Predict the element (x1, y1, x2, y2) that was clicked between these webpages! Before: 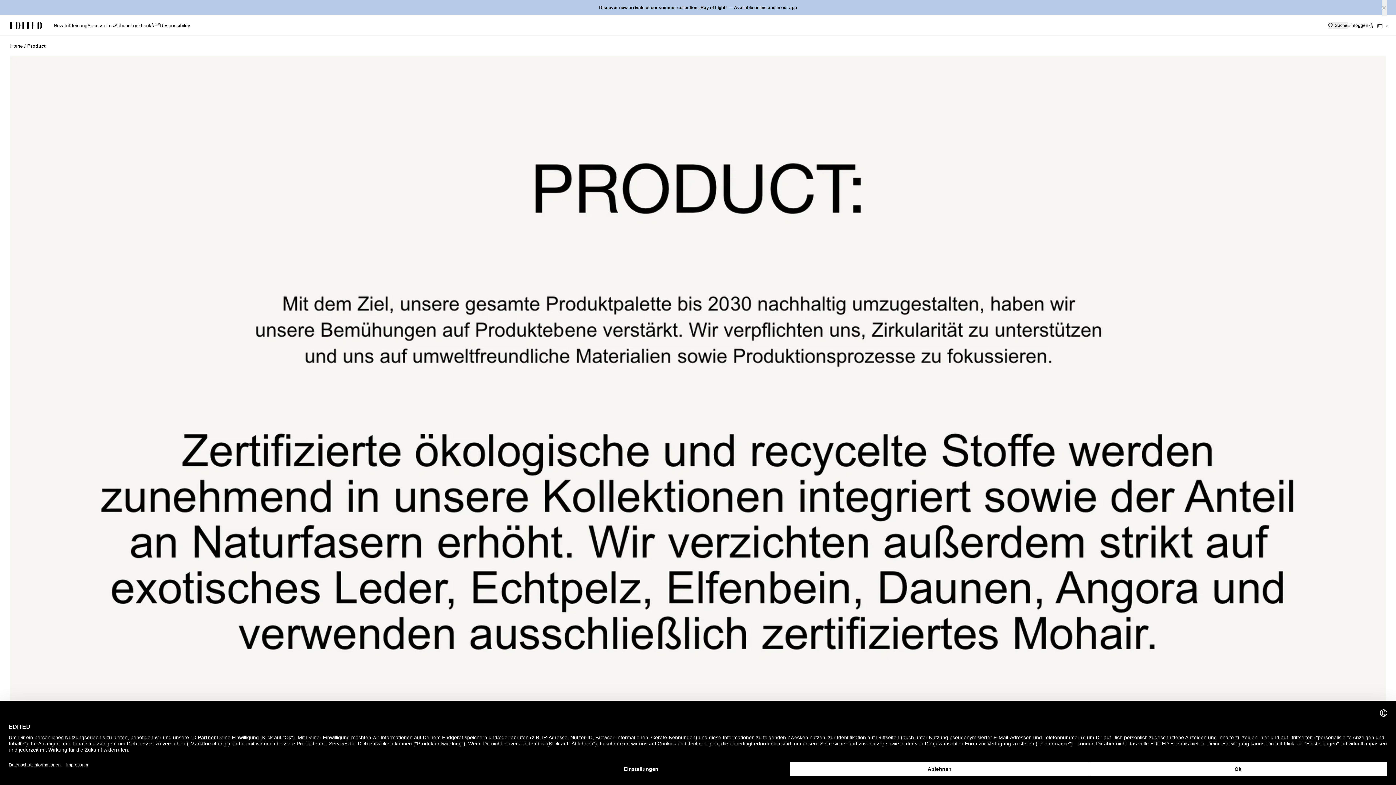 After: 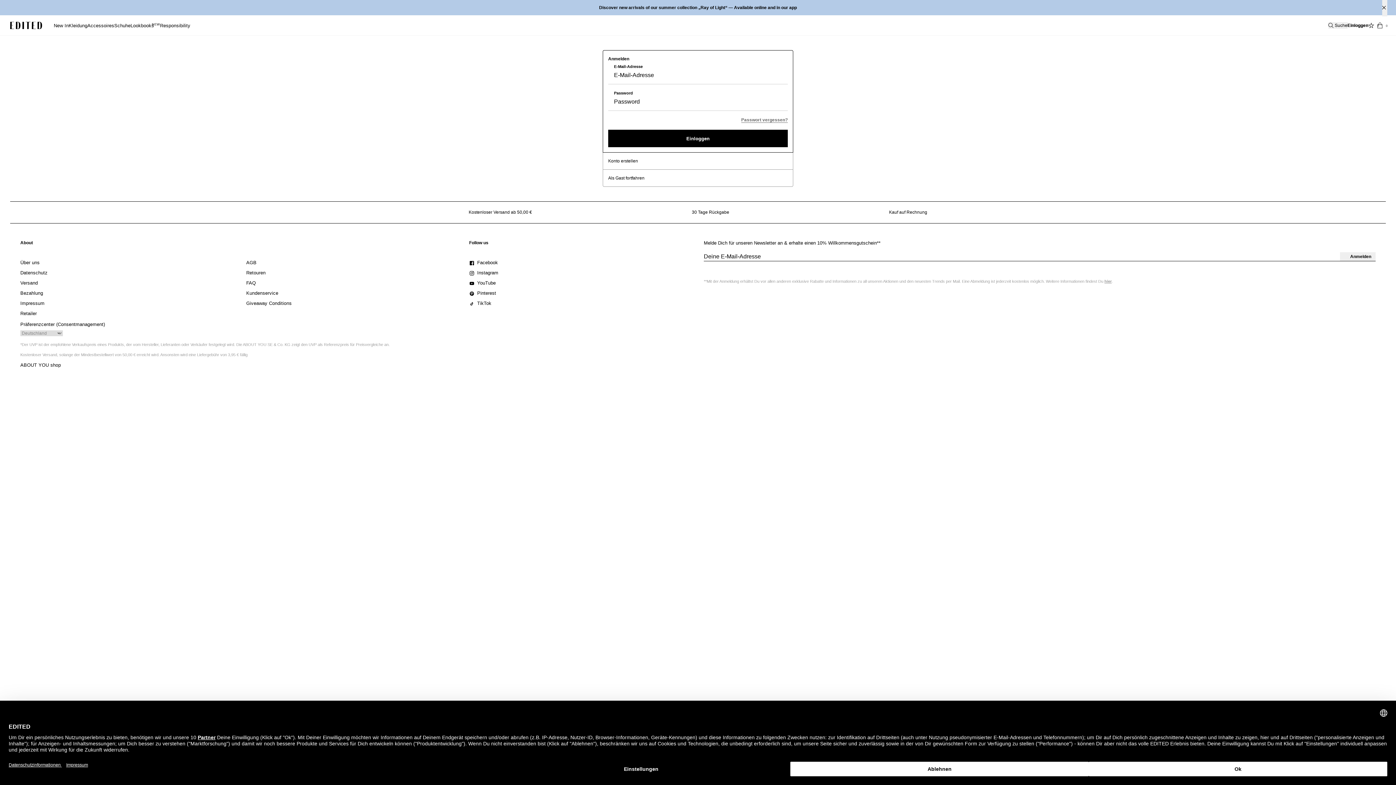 Action: label: Einloggen bbox: (1347, 23, 1368, 27)